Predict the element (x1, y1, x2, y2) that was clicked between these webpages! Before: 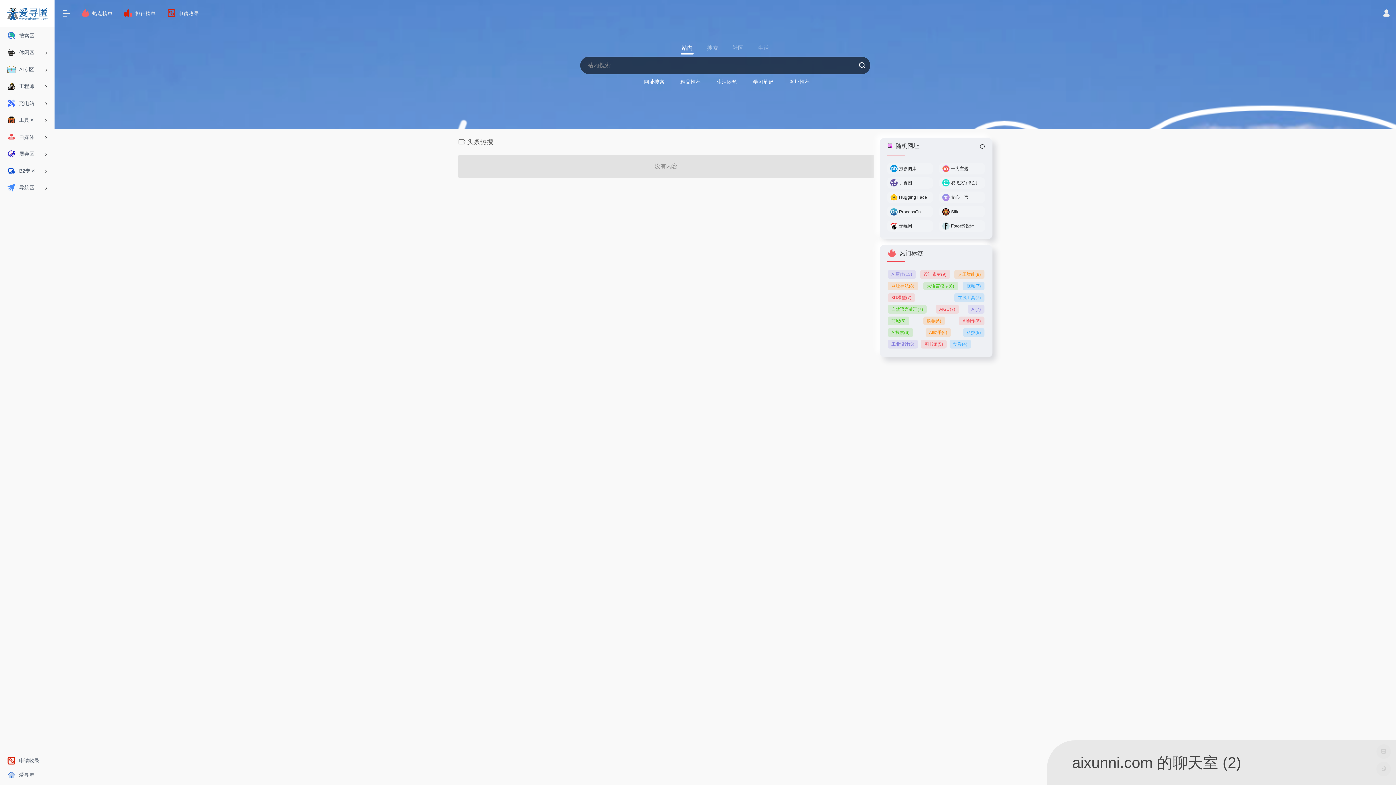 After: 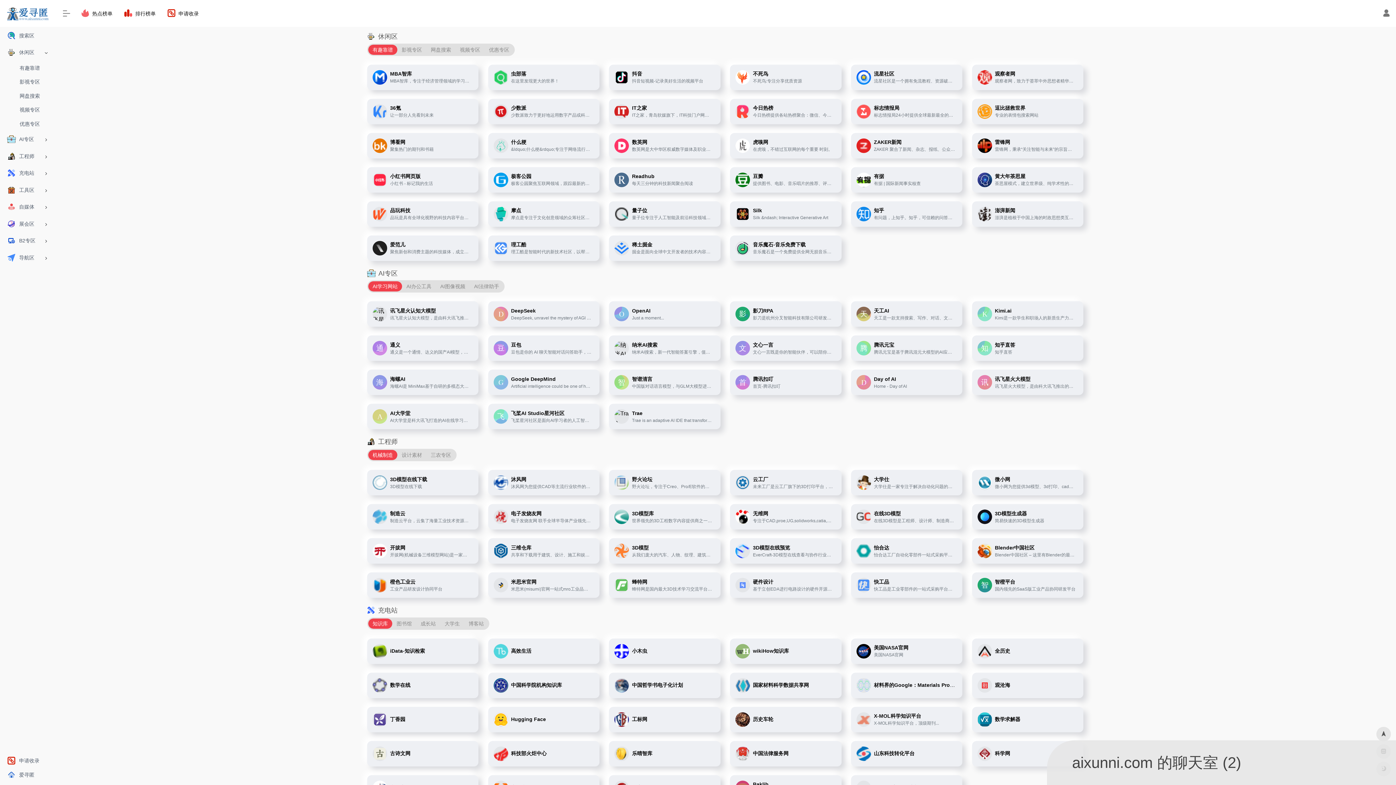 Action: bbox: (2, 44, 51, 60) label: 休闲区